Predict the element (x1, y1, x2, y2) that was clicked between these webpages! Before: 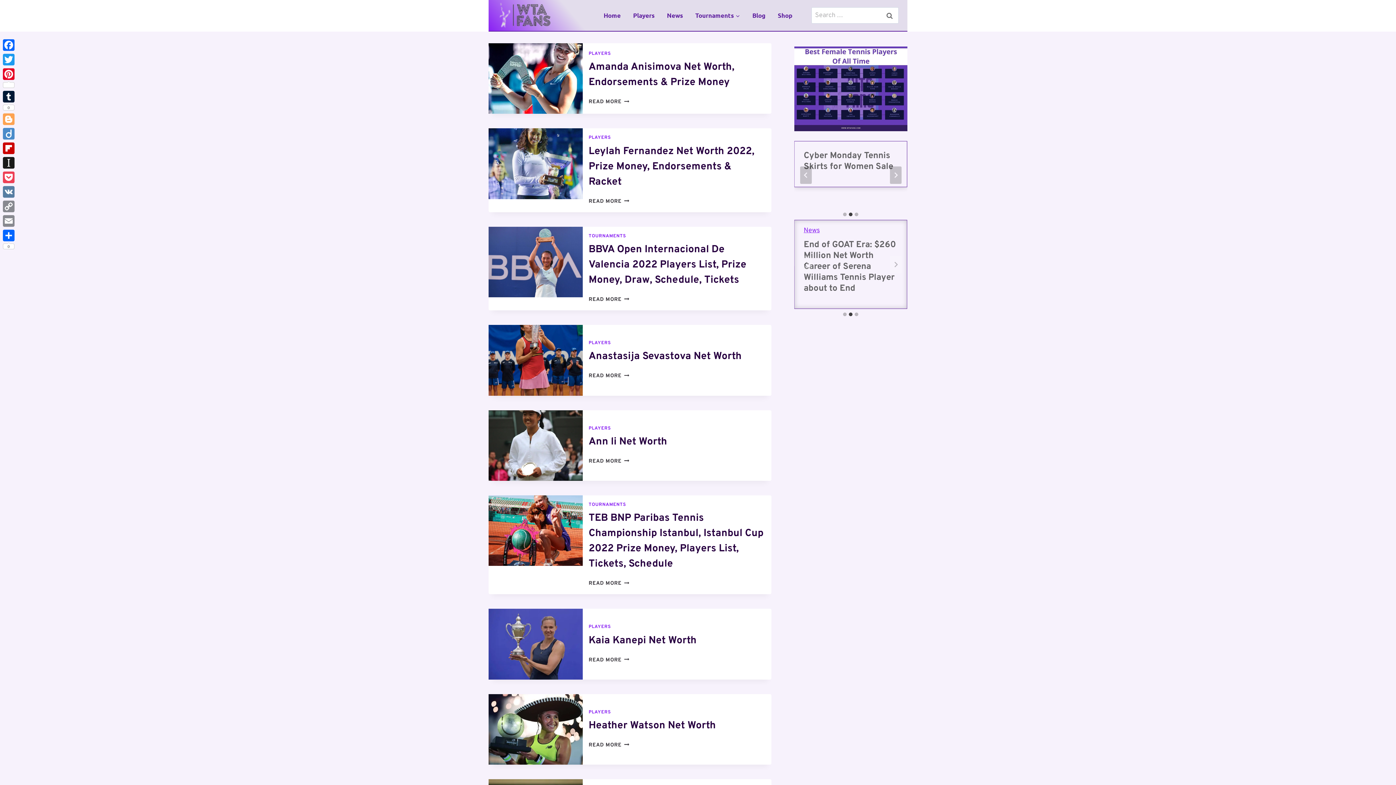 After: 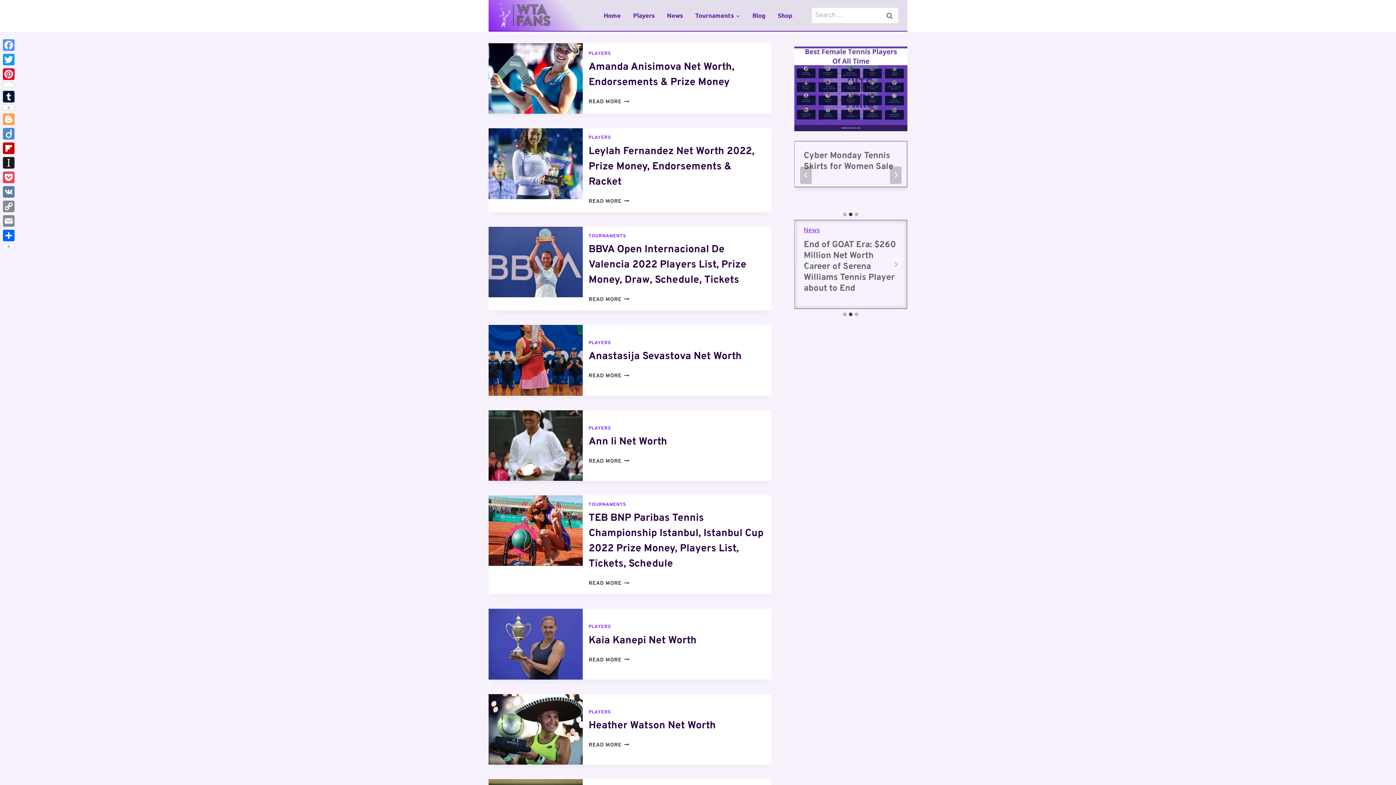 Action: bbox: (1, 37, 16, 52) label: Facebook